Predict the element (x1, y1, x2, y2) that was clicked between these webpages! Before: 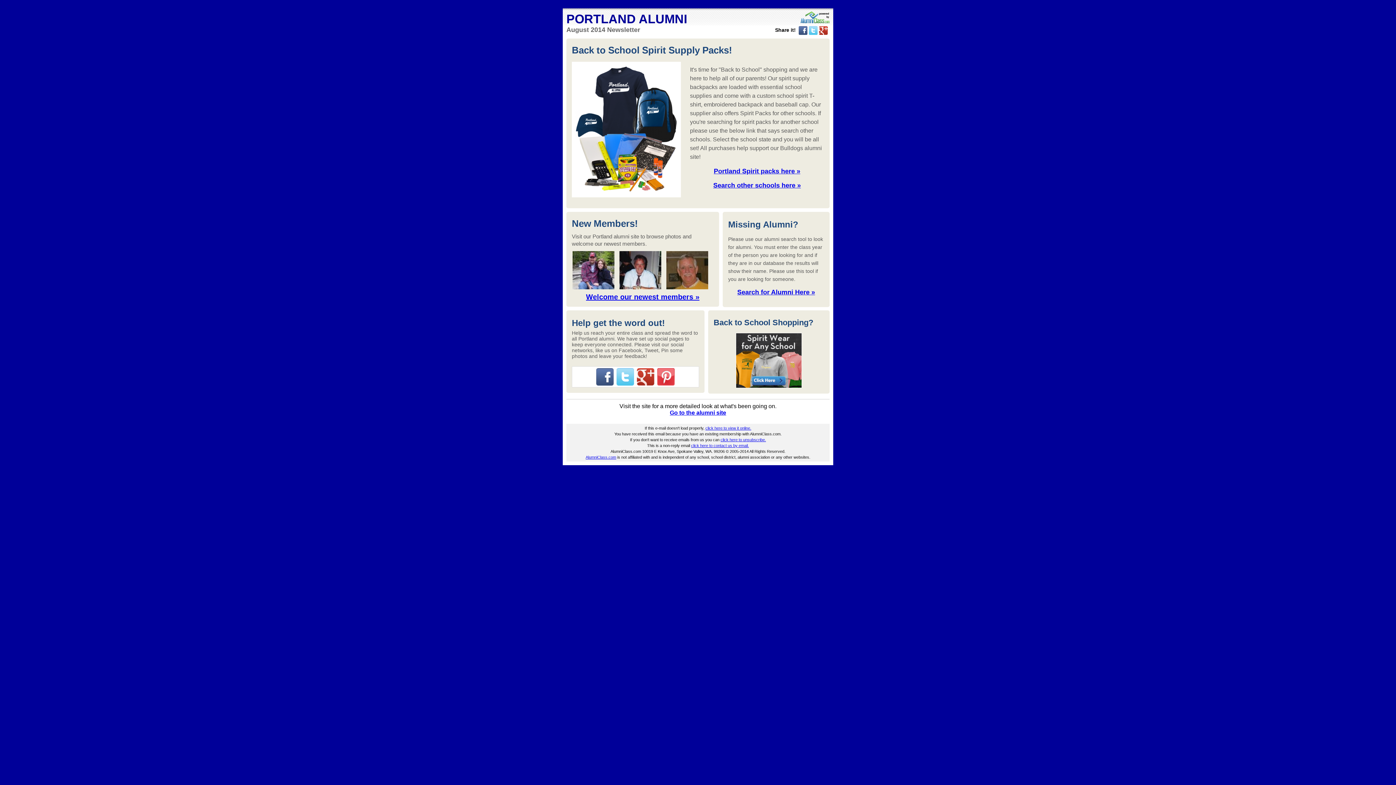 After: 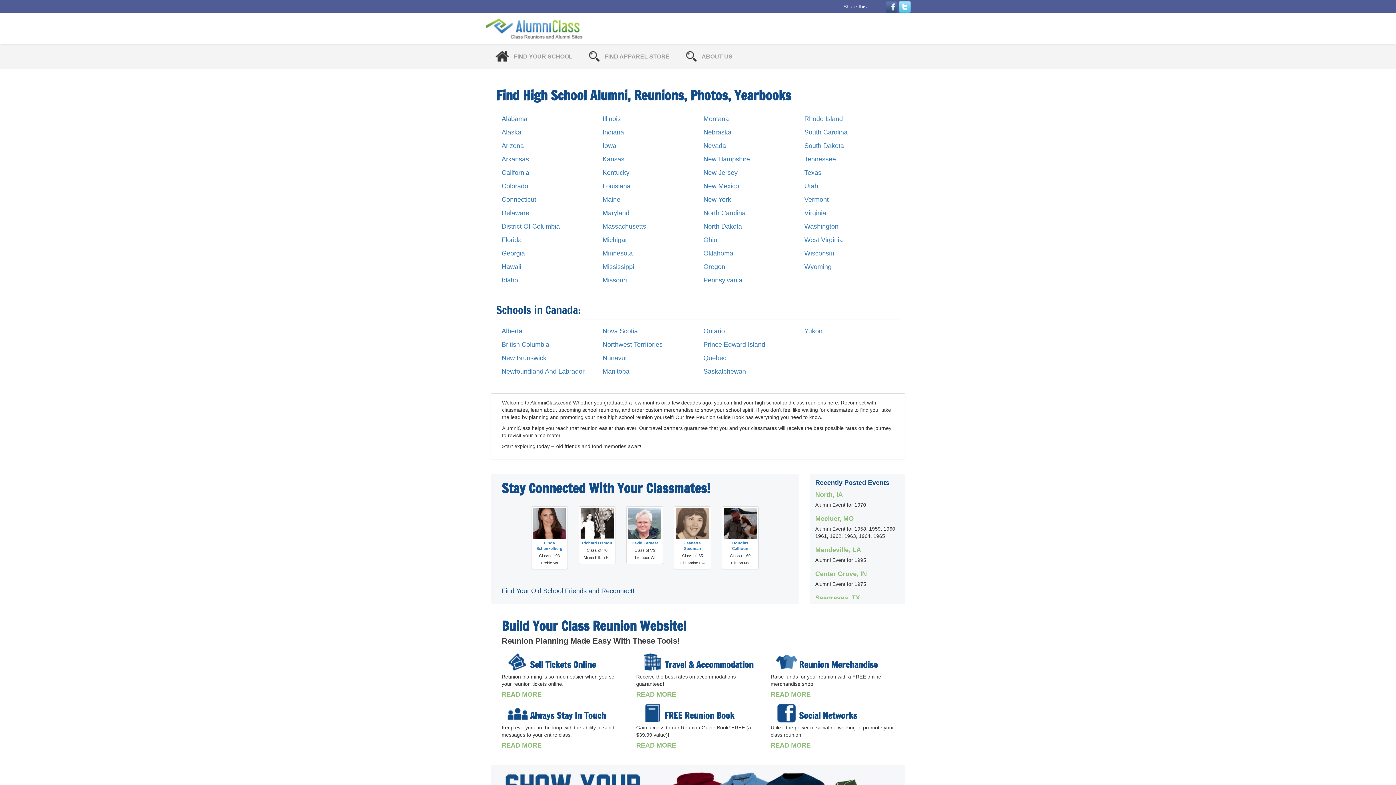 Action: bbox: (713, 181, 801, 189) label: Search other schools here »